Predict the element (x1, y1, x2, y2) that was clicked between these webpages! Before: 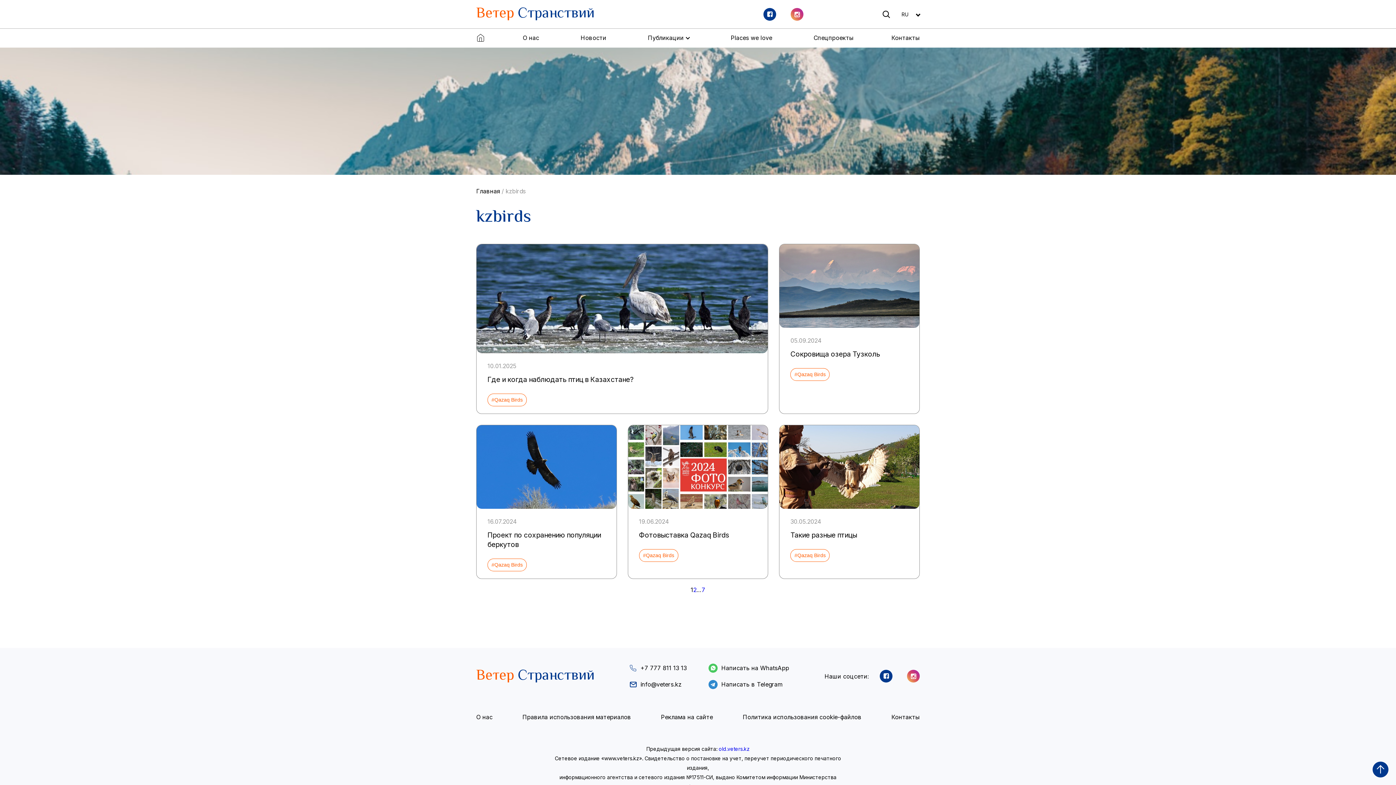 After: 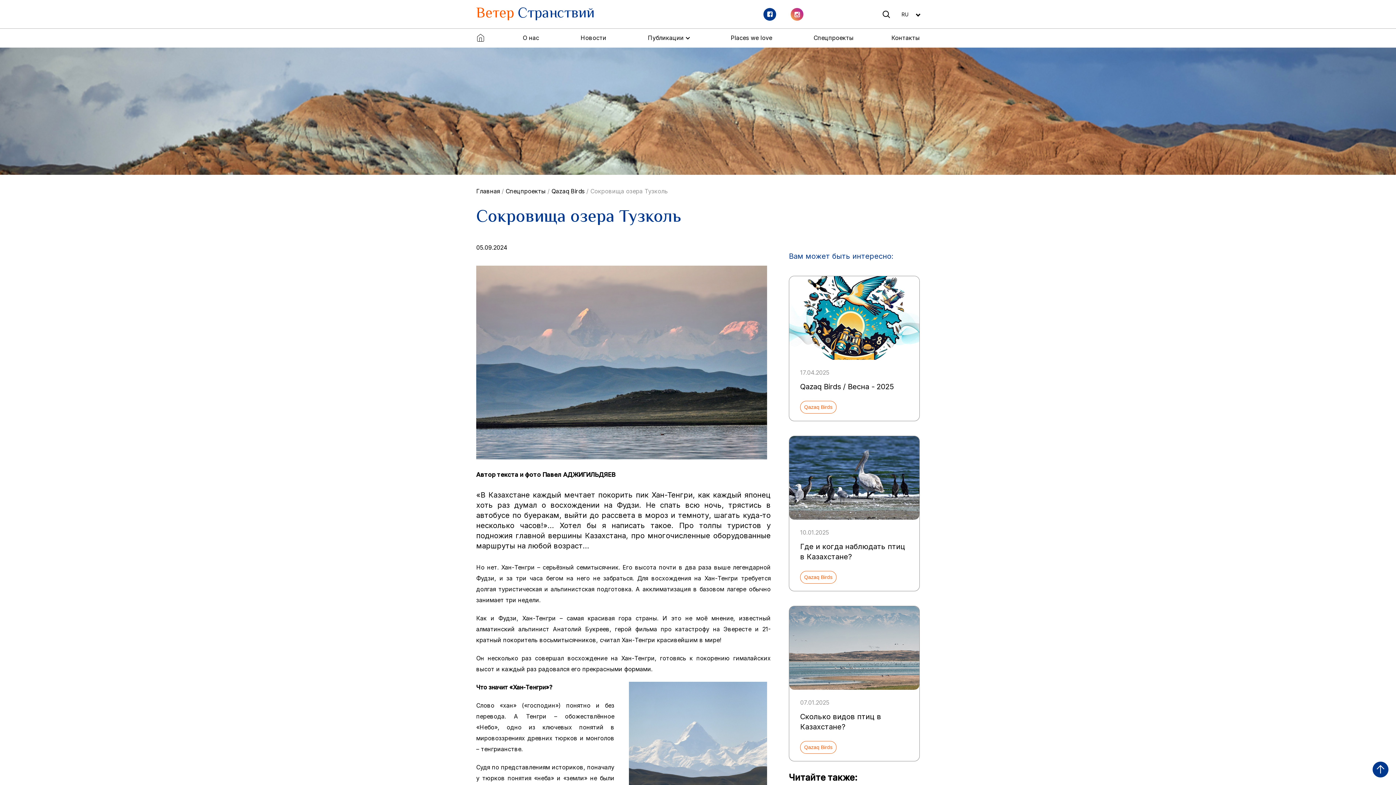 Action: label: 05.09.2024

Сокровища озера Тузколь
#Qazaq Birds bbox: (779, 244, 919, 414)